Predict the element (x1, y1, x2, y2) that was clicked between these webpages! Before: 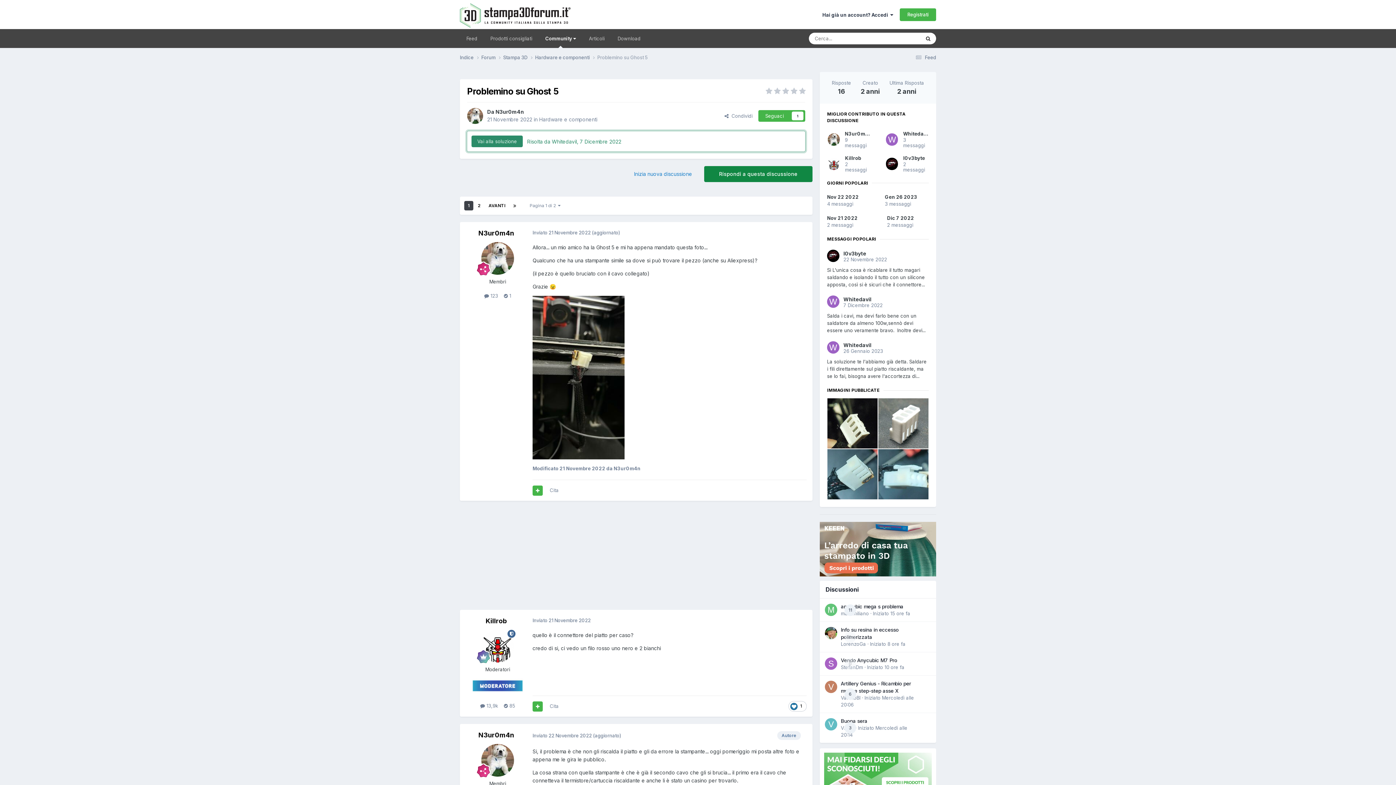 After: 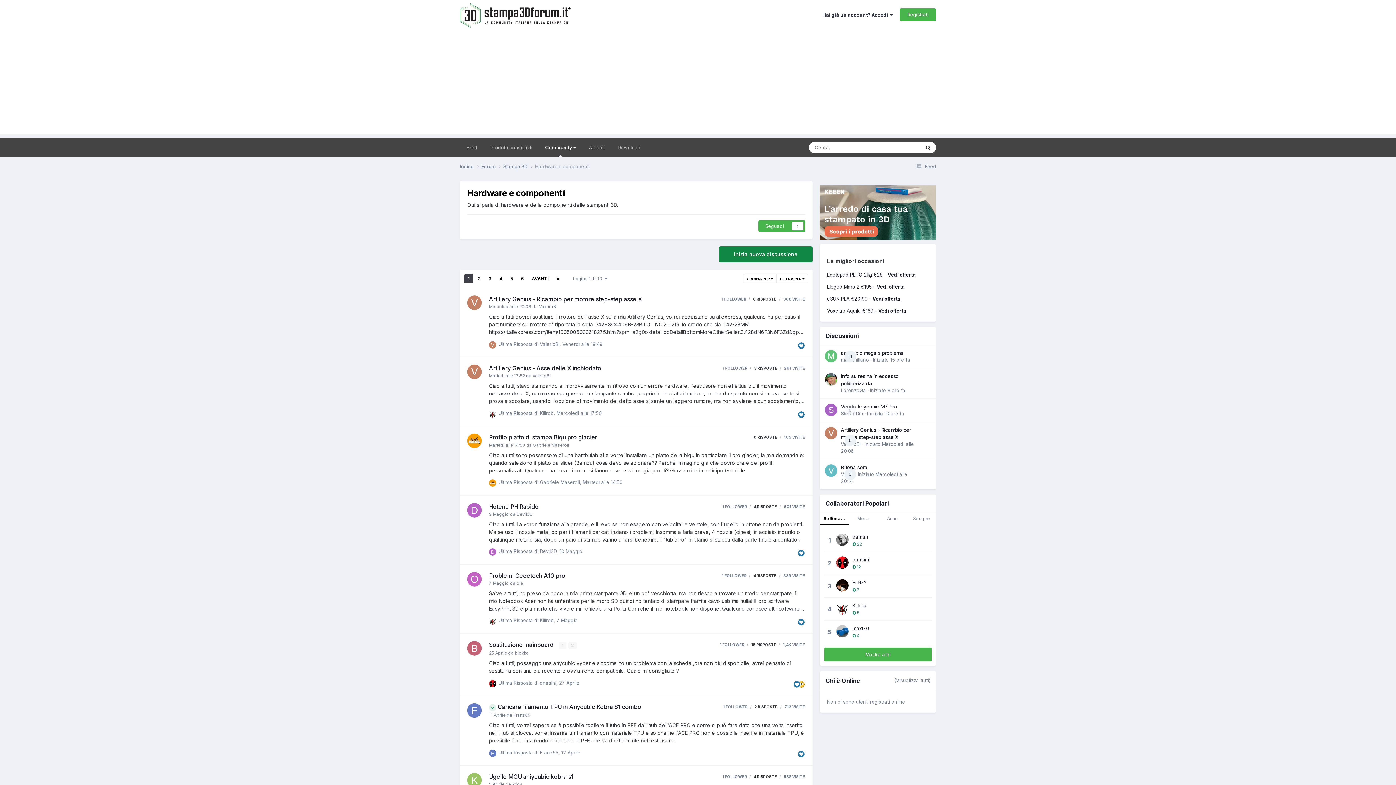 Action: bbox: (539, 116, 597, 122) label: Hardware e componenti